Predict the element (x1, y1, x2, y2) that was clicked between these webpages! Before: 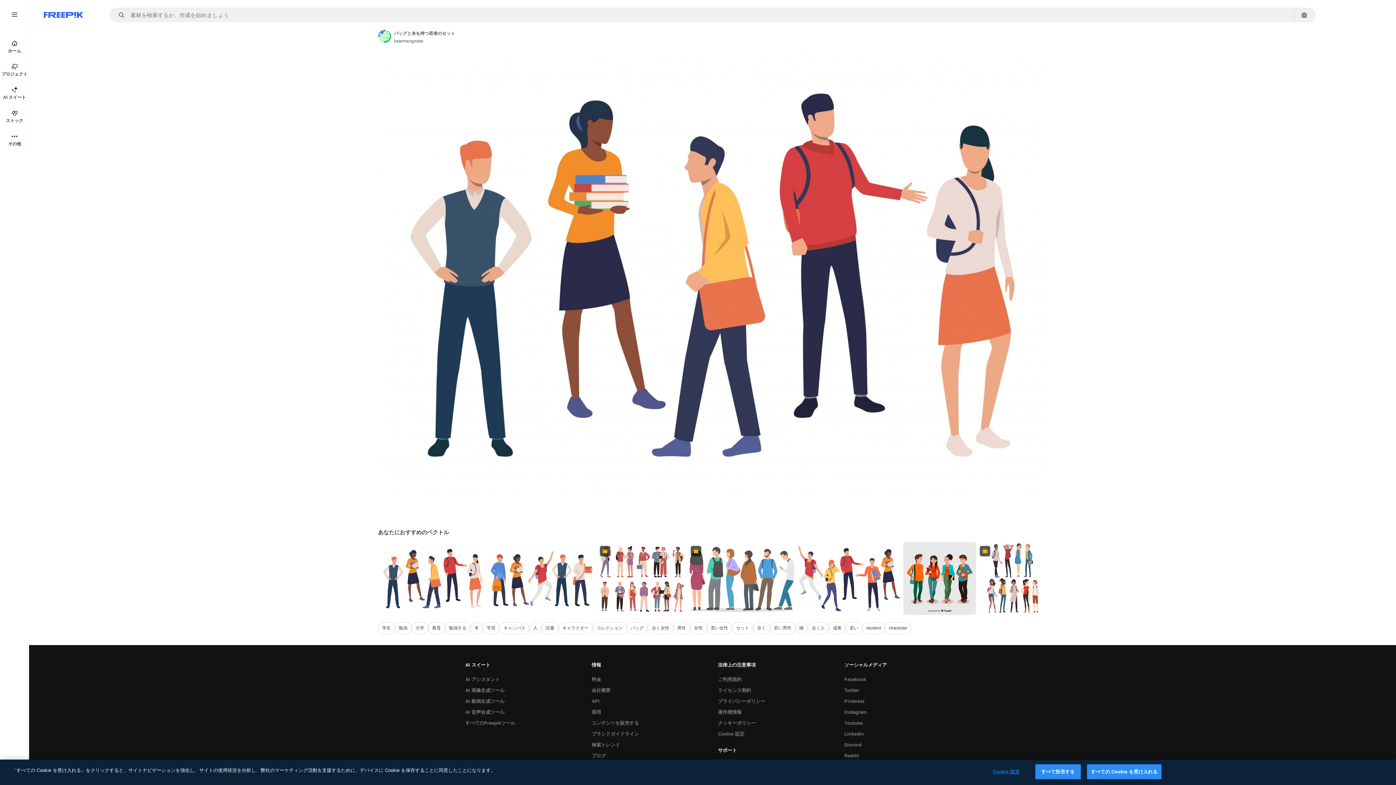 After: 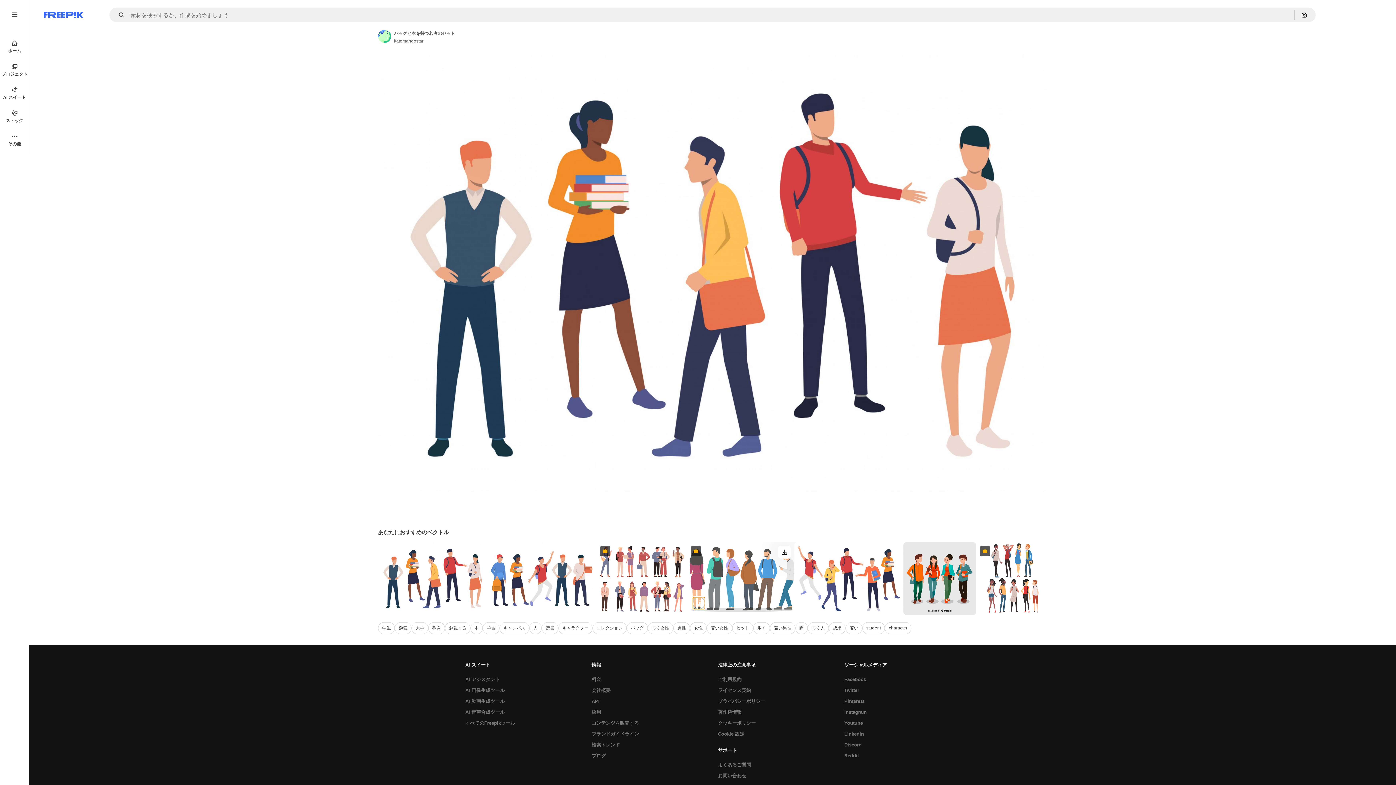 Action: bbox: (692, 597, 705, 609) label: 類似画像を表示